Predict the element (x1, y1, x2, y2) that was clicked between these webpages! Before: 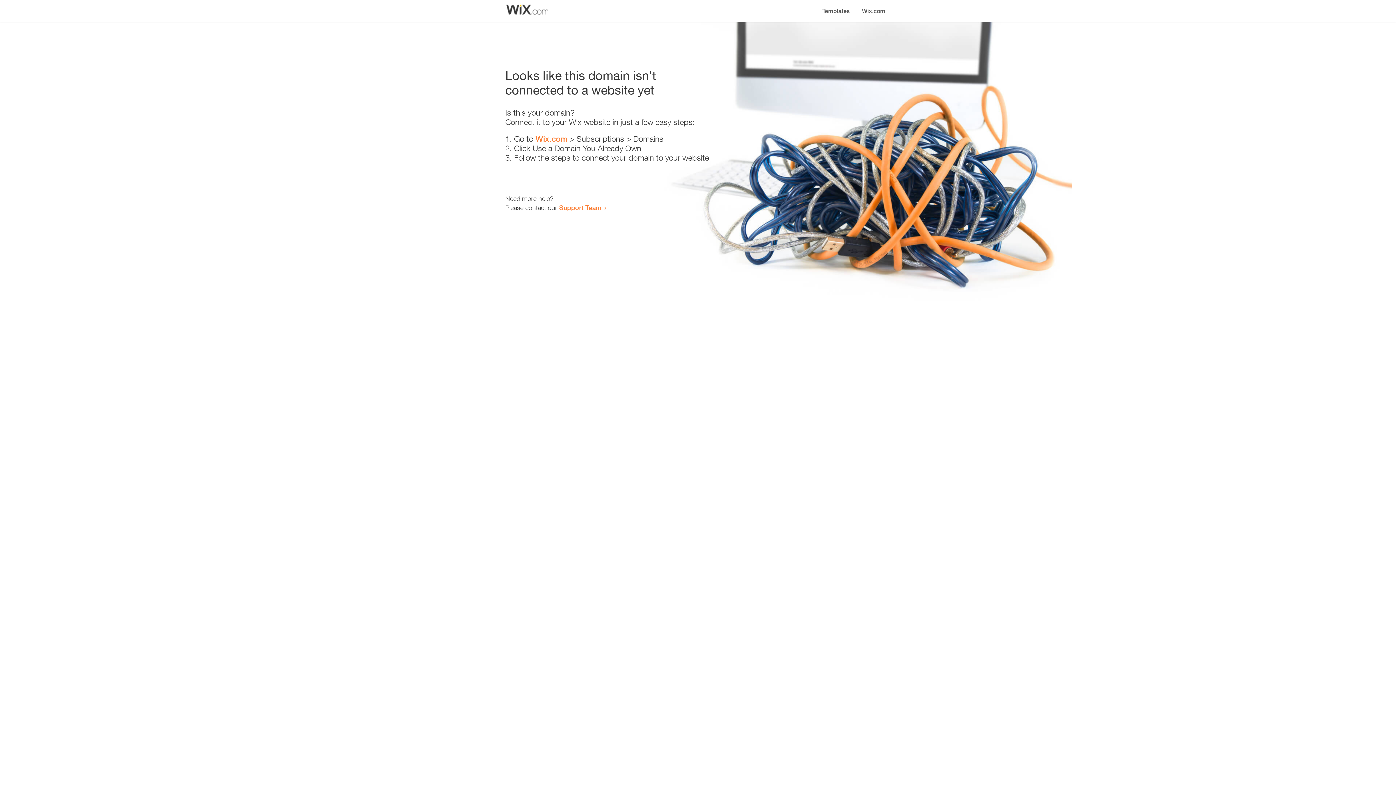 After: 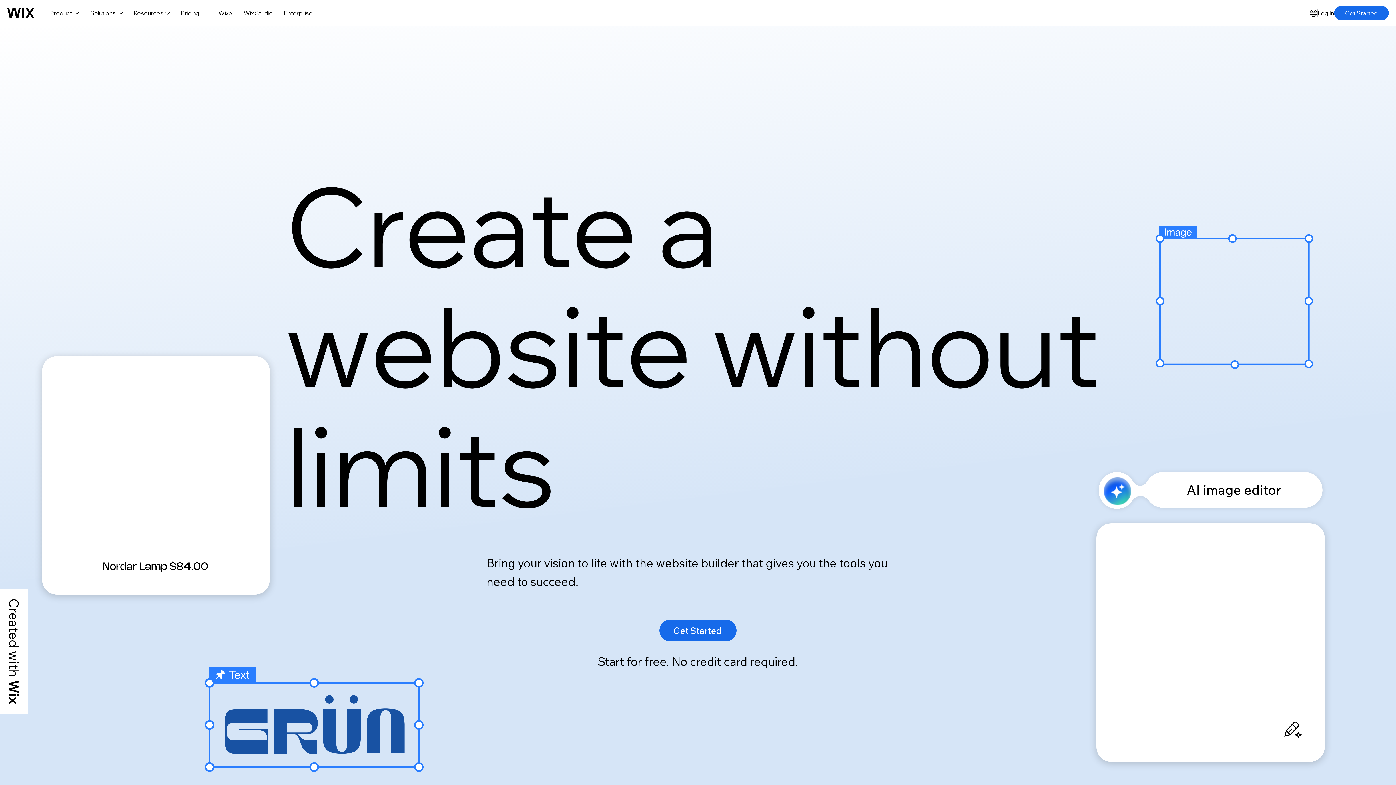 Action: label: Wix.com bbox: (856, 0, 890, 14)